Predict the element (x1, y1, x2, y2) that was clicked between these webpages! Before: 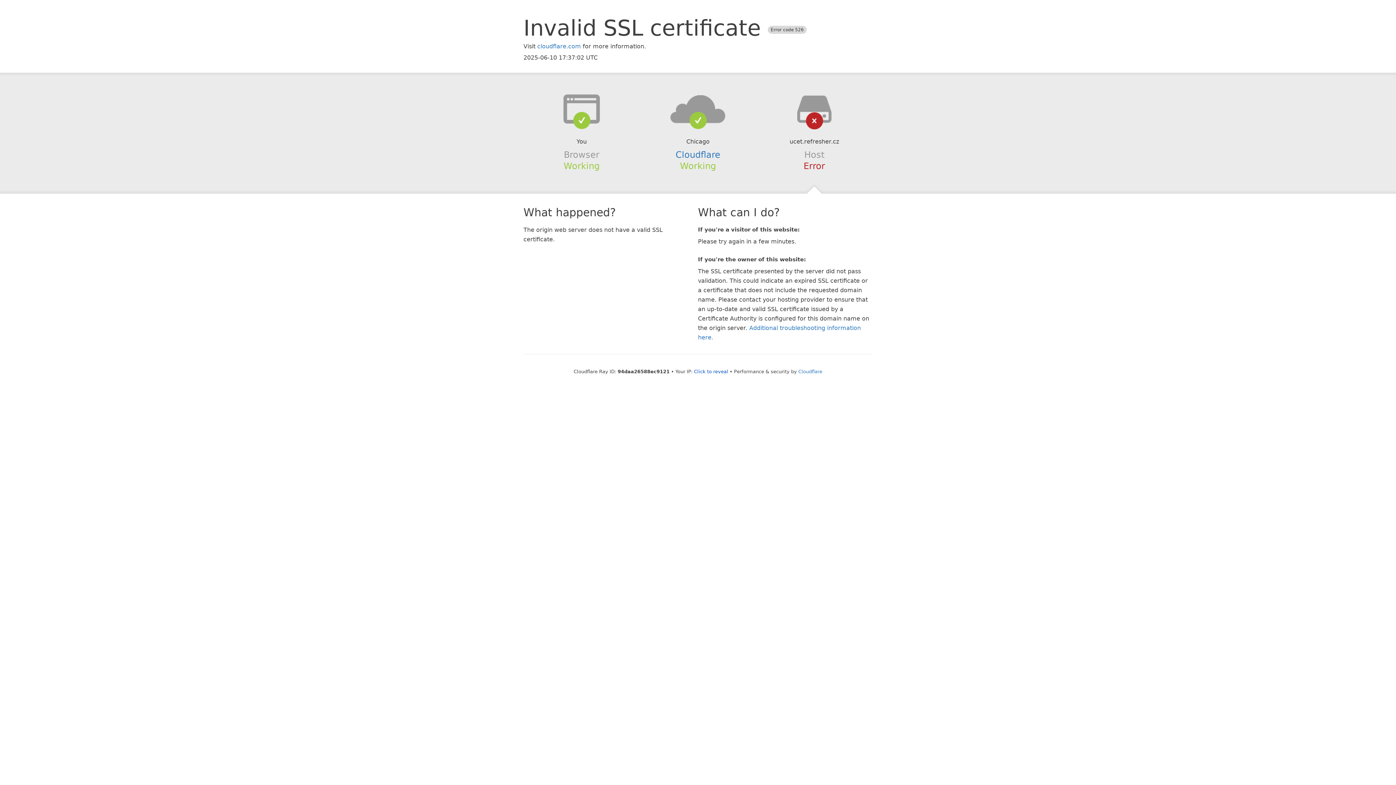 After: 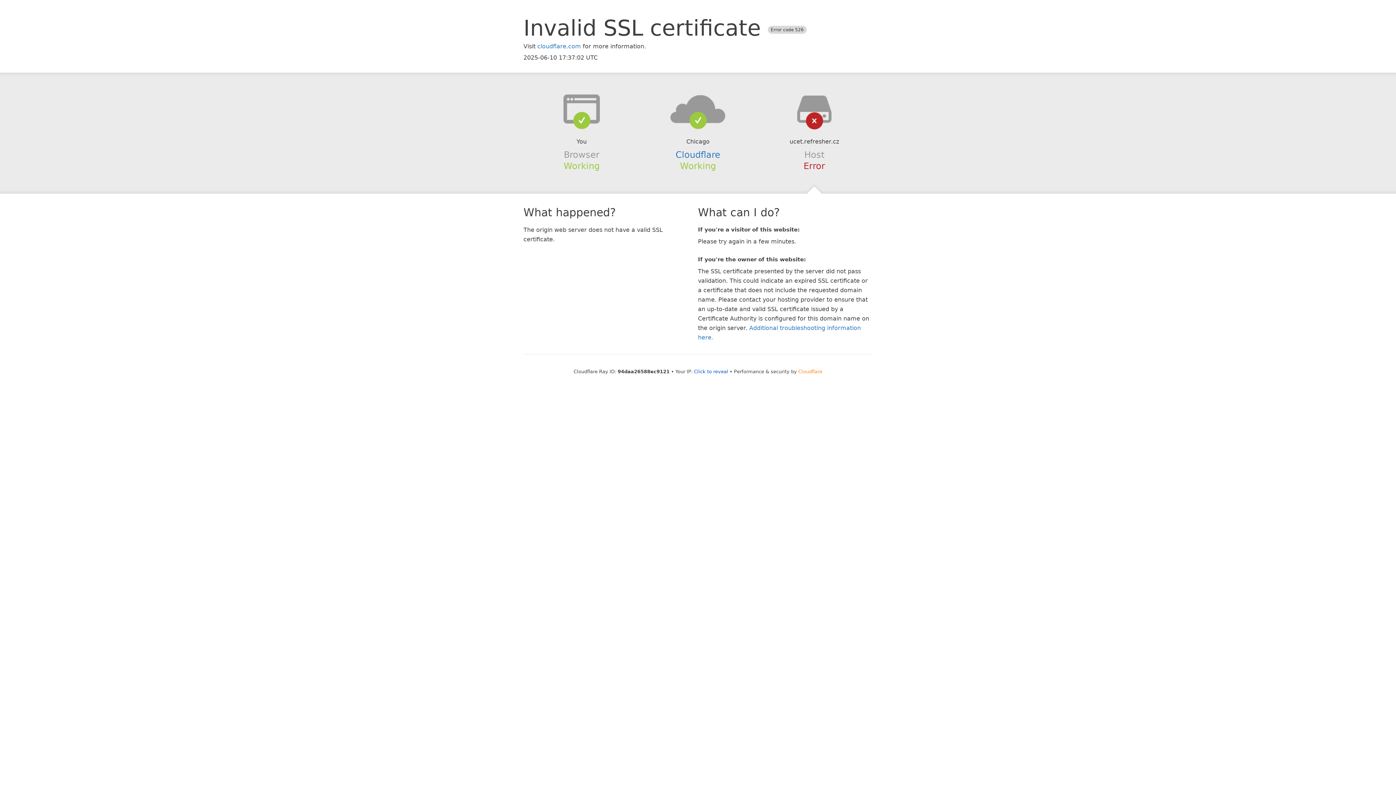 Action: bbox: (798, 368, 822, 374) label: Cloudflare